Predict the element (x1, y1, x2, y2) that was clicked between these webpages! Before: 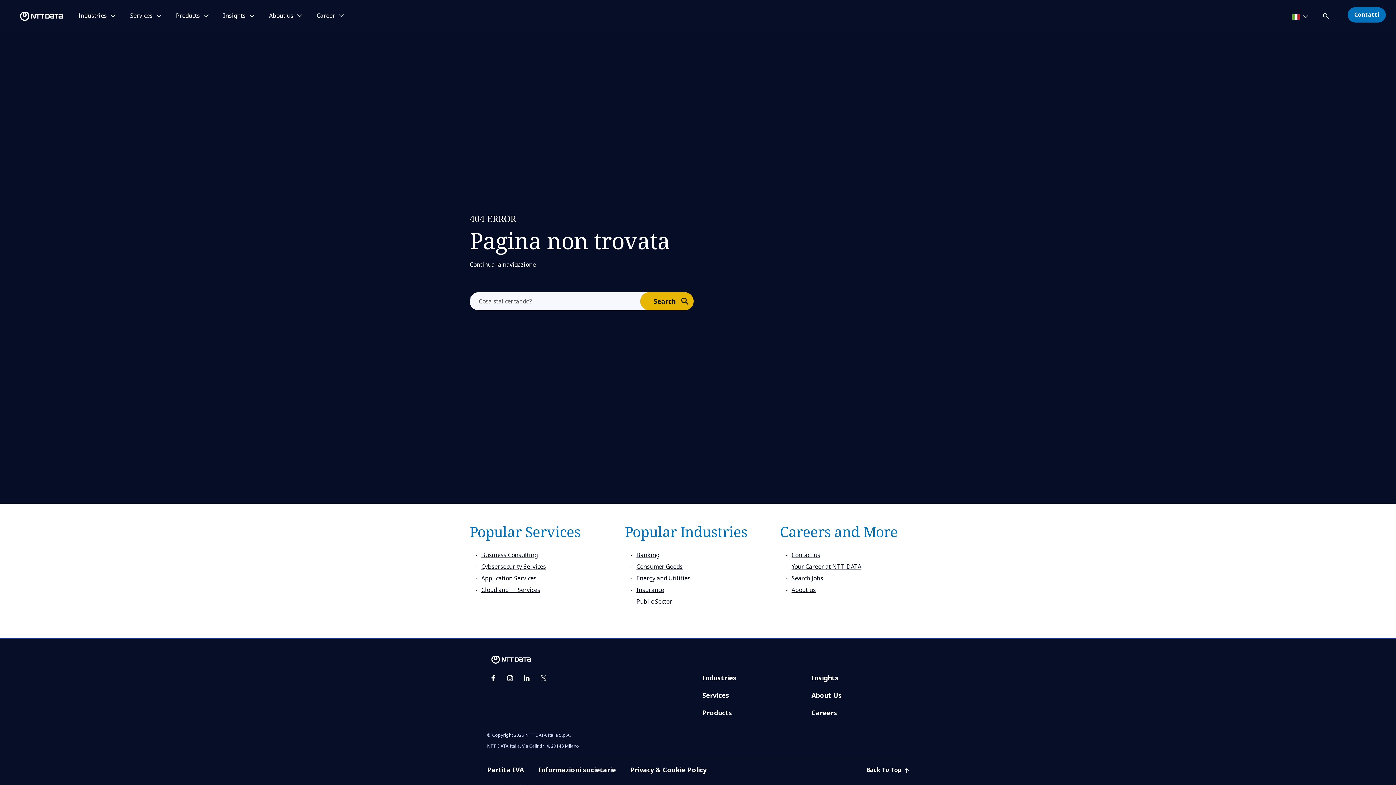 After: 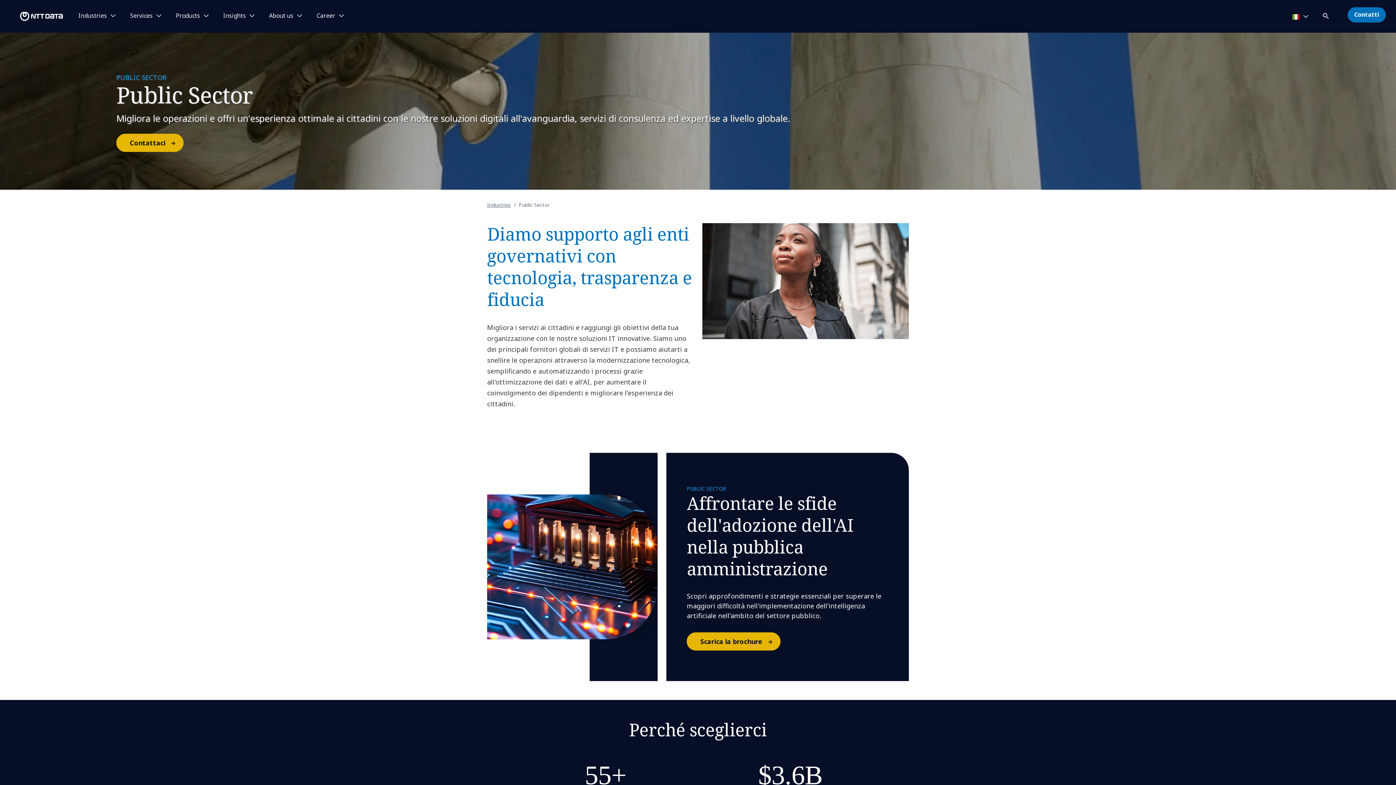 Action: label: Public Sector bbox: (636, 597, 672, 605)